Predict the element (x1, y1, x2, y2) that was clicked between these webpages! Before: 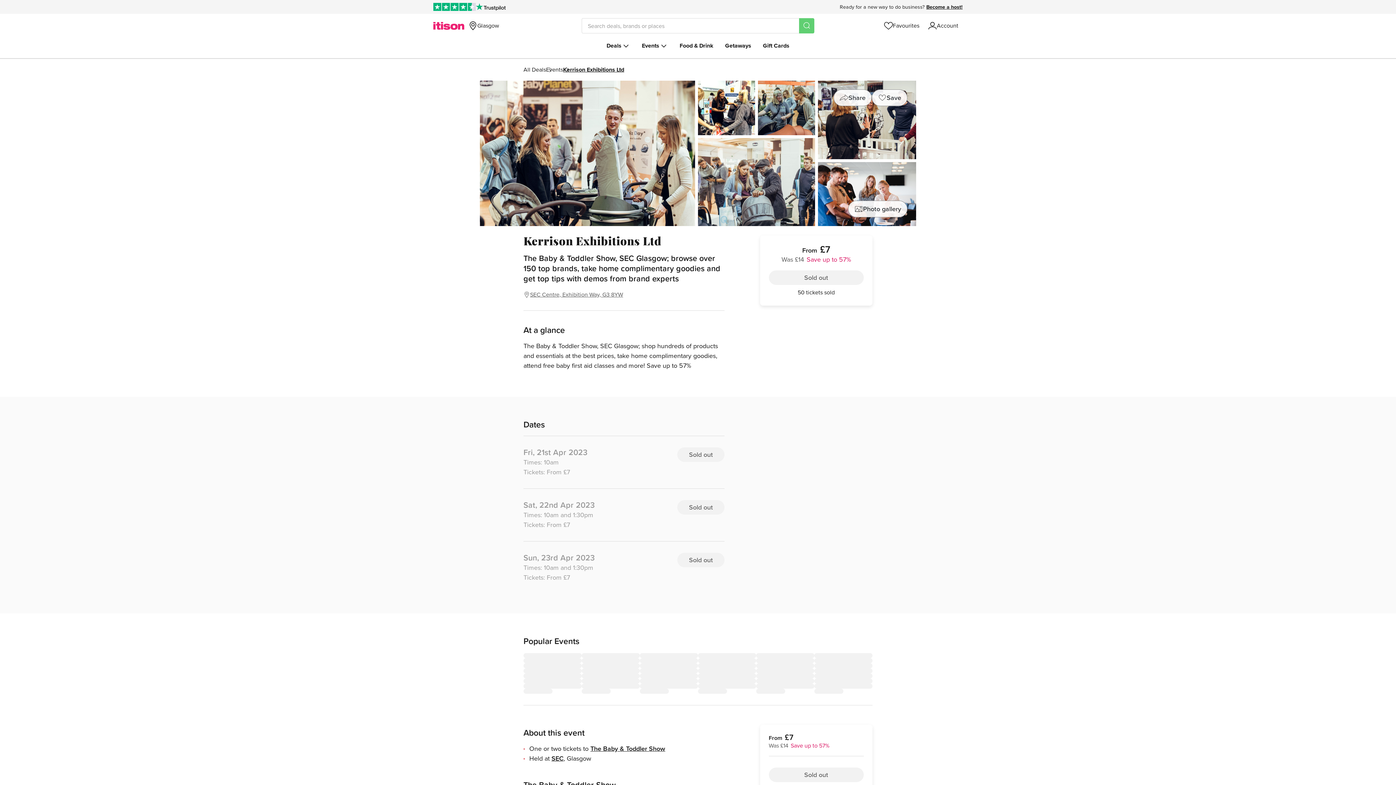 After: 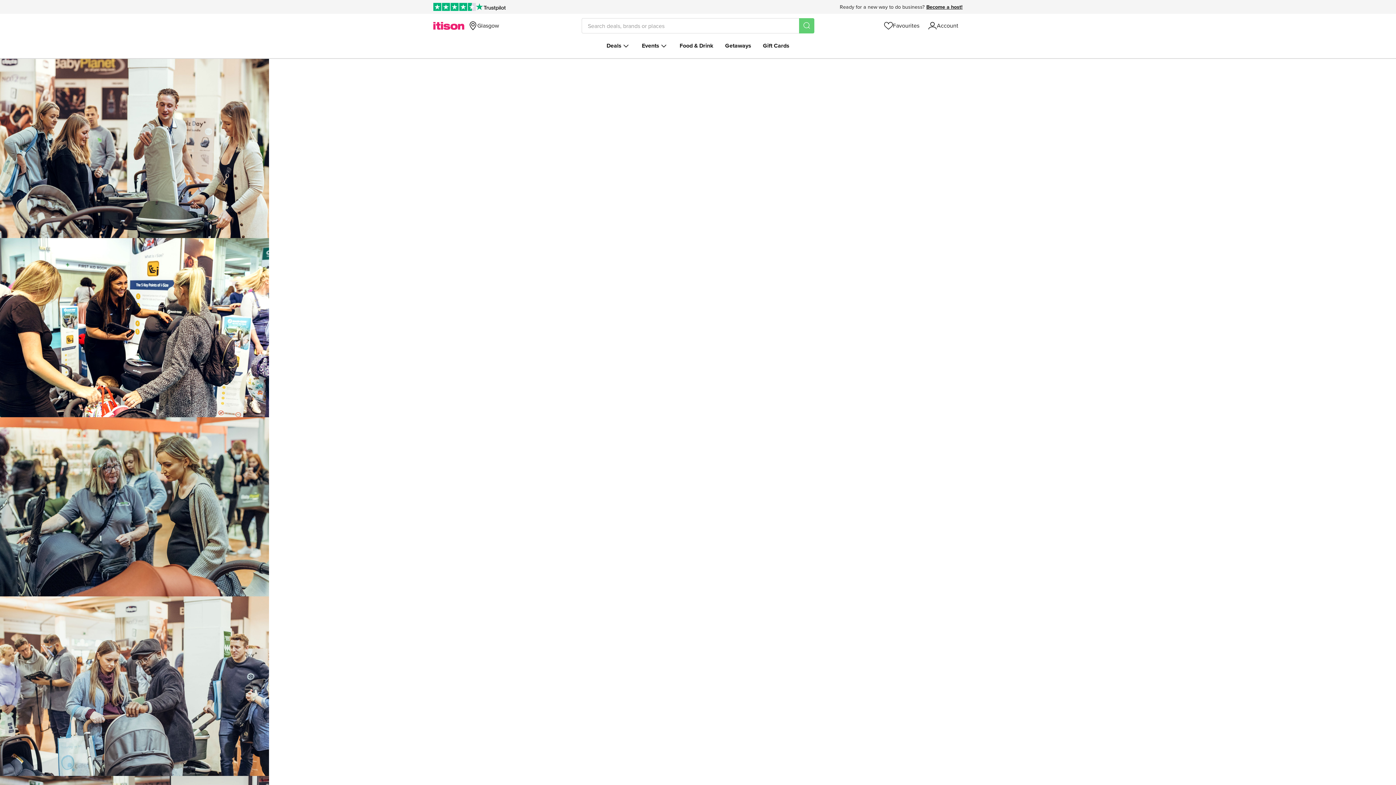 Action: label: Photo gallery
6
photos bbox: (848, 200, 907, 217)